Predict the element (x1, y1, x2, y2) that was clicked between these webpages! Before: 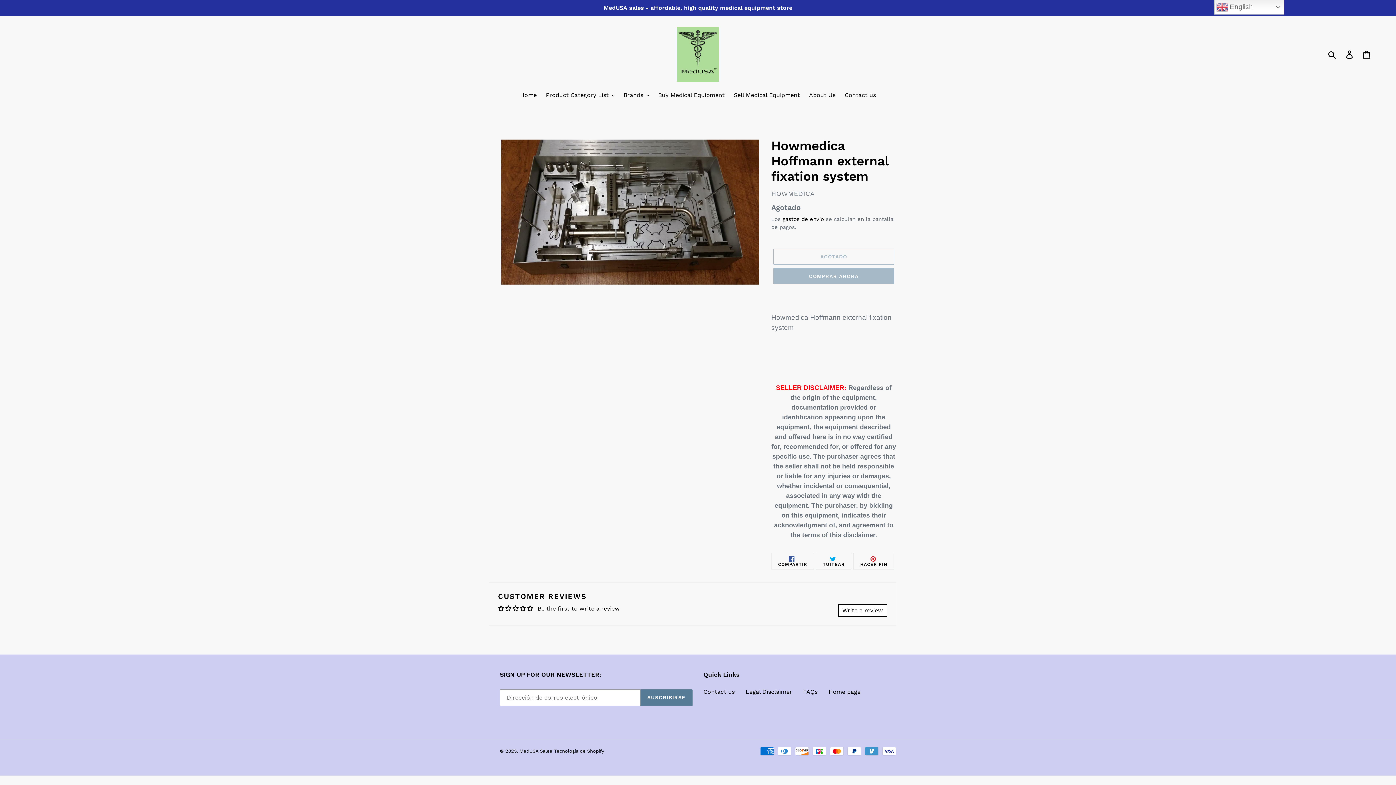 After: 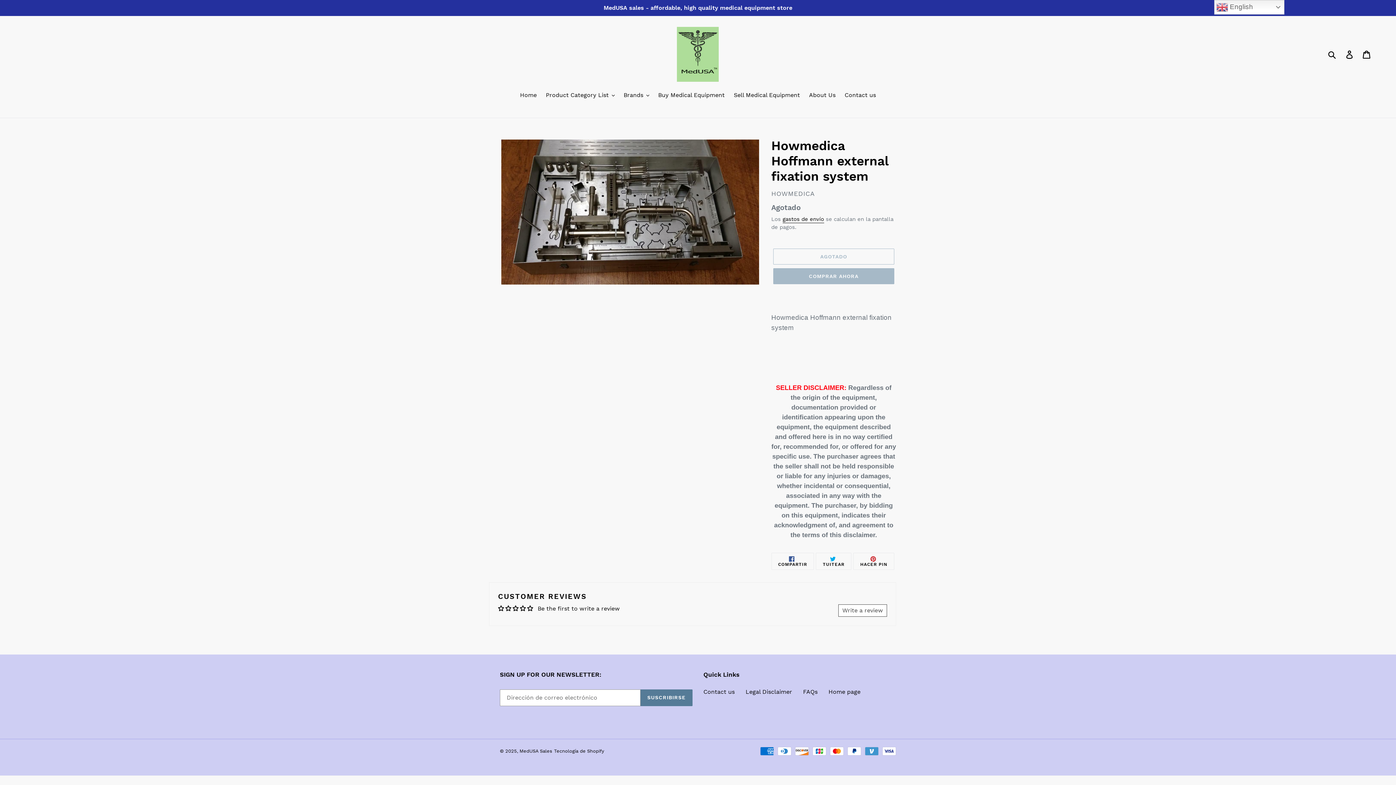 Action: label: Write a review bbox: (838, 604, 887, 617)